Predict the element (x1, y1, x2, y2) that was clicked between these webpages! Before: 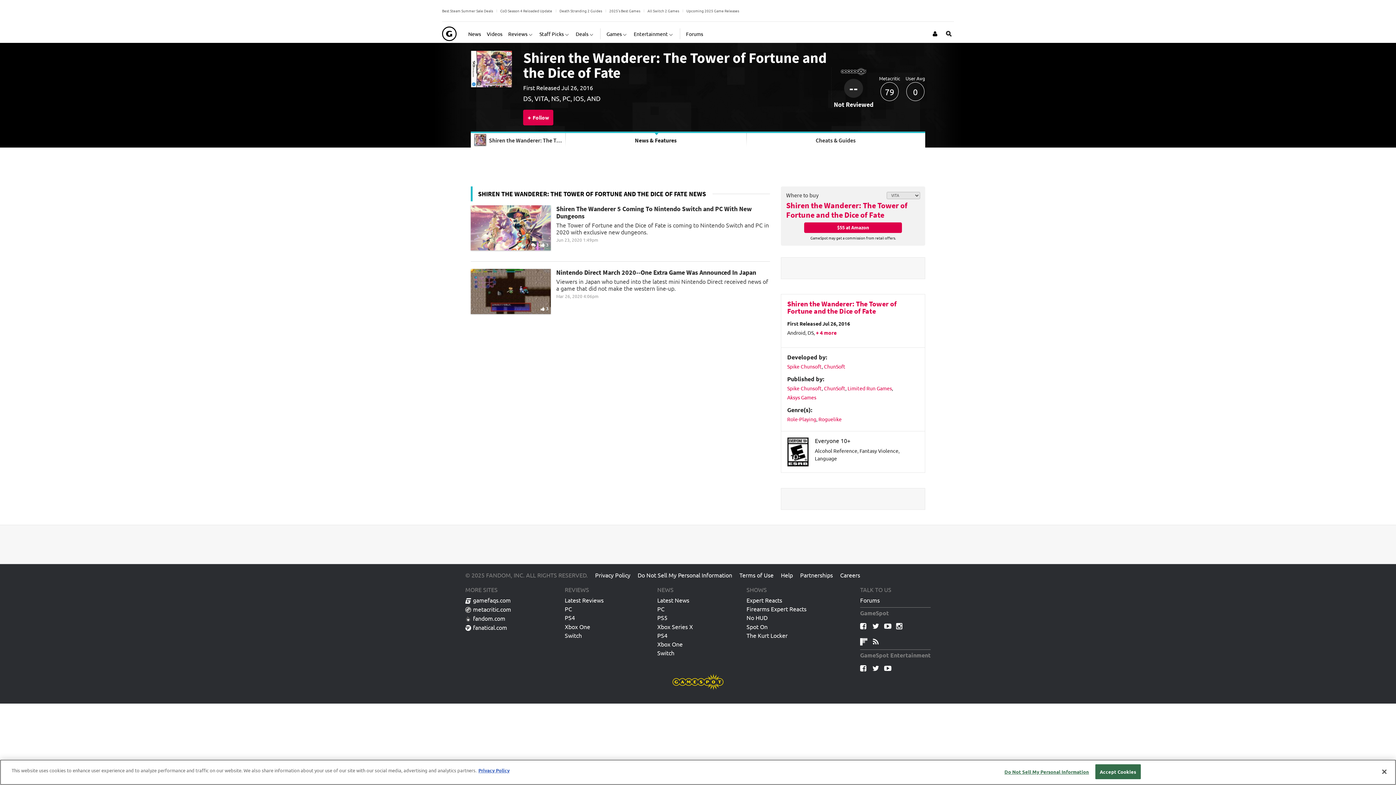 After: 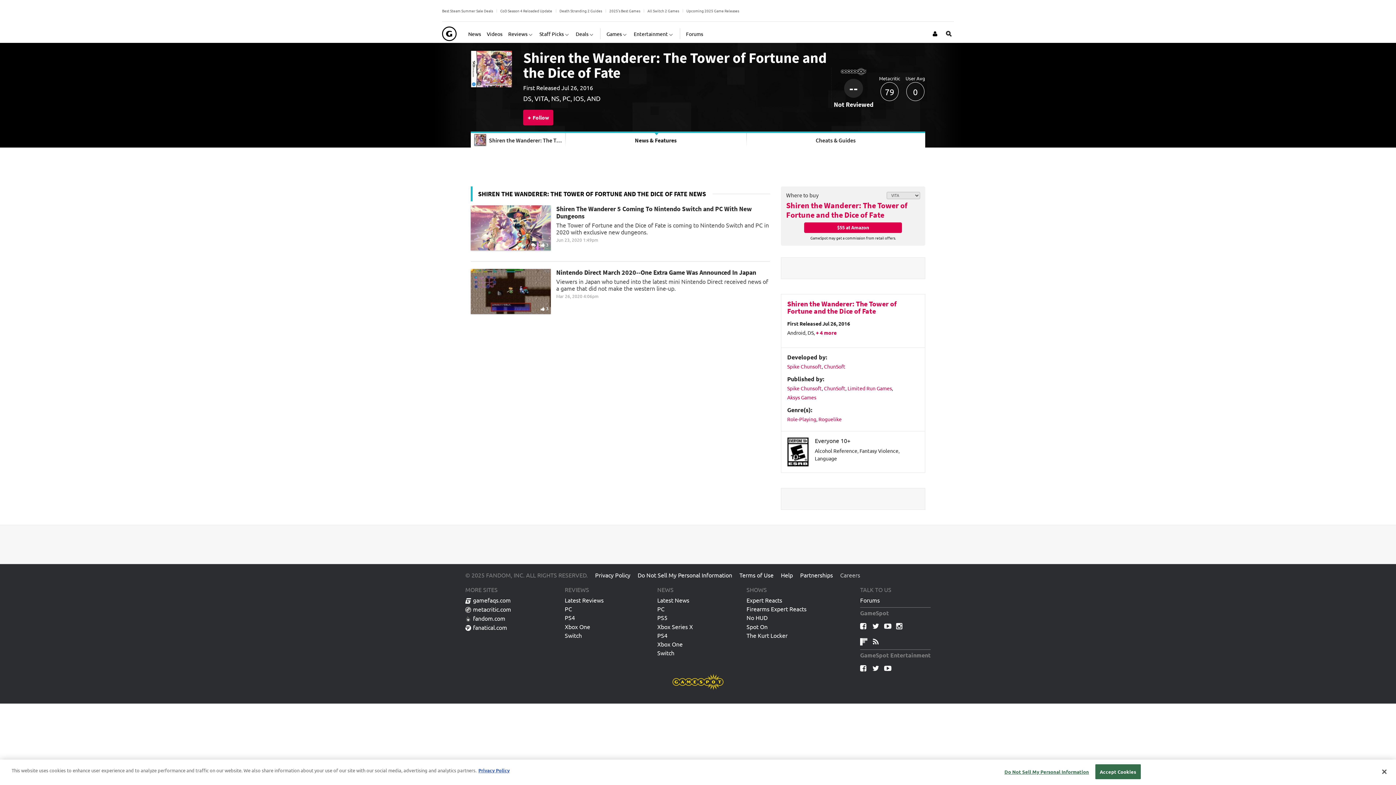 Action: label: Careers bbox: (836, 571, 860, 578)